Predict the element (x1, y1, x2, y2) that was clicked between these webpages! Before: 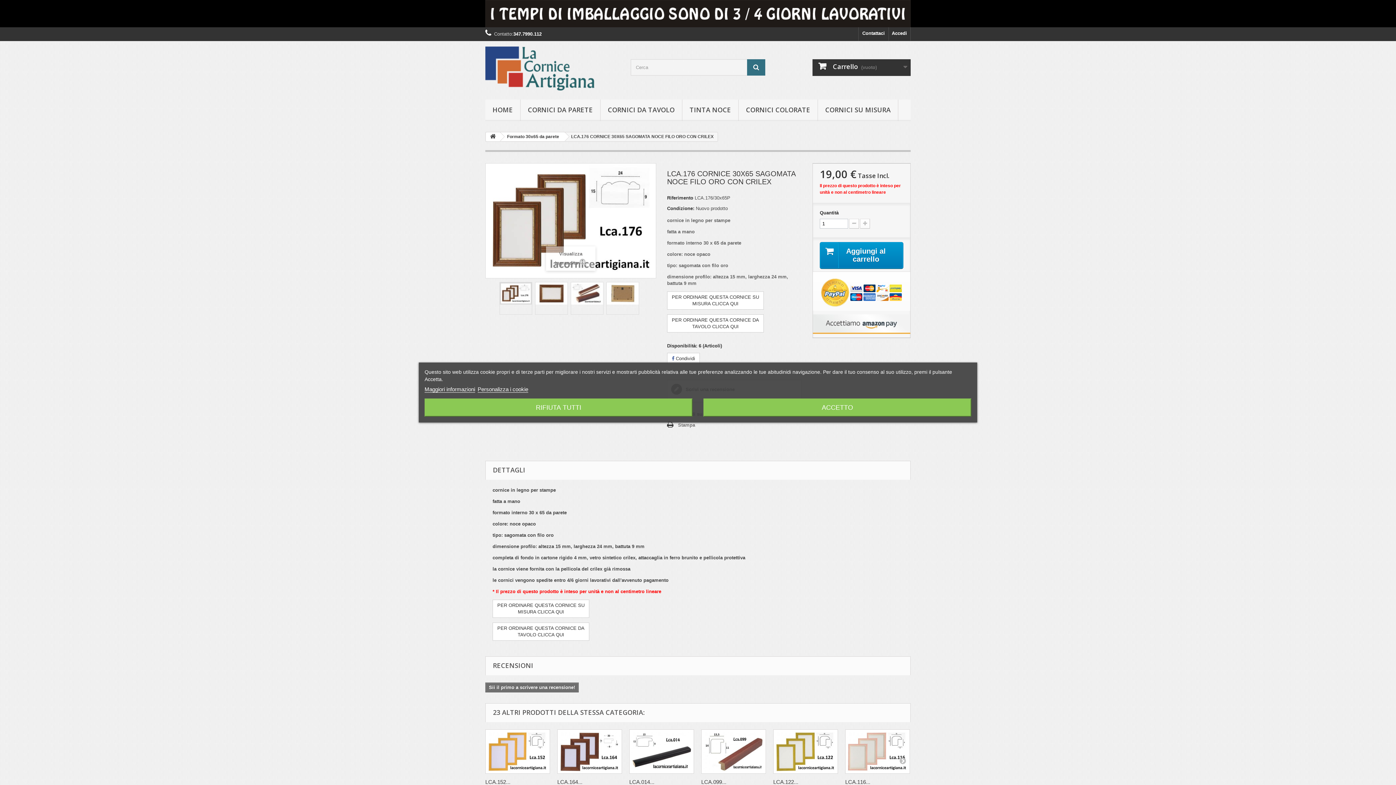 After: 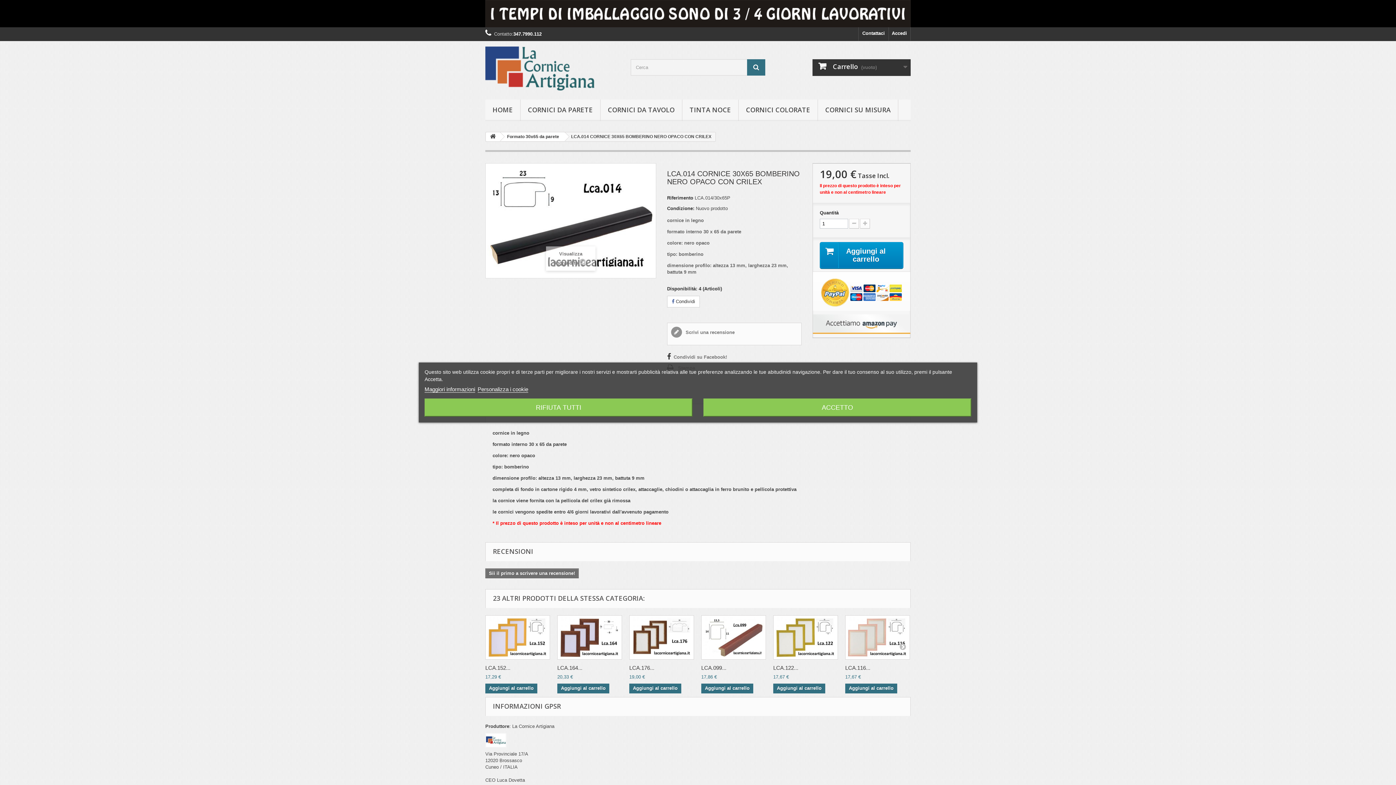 Action: label: LCA.014... bbox: (629, 779, 654, 785)